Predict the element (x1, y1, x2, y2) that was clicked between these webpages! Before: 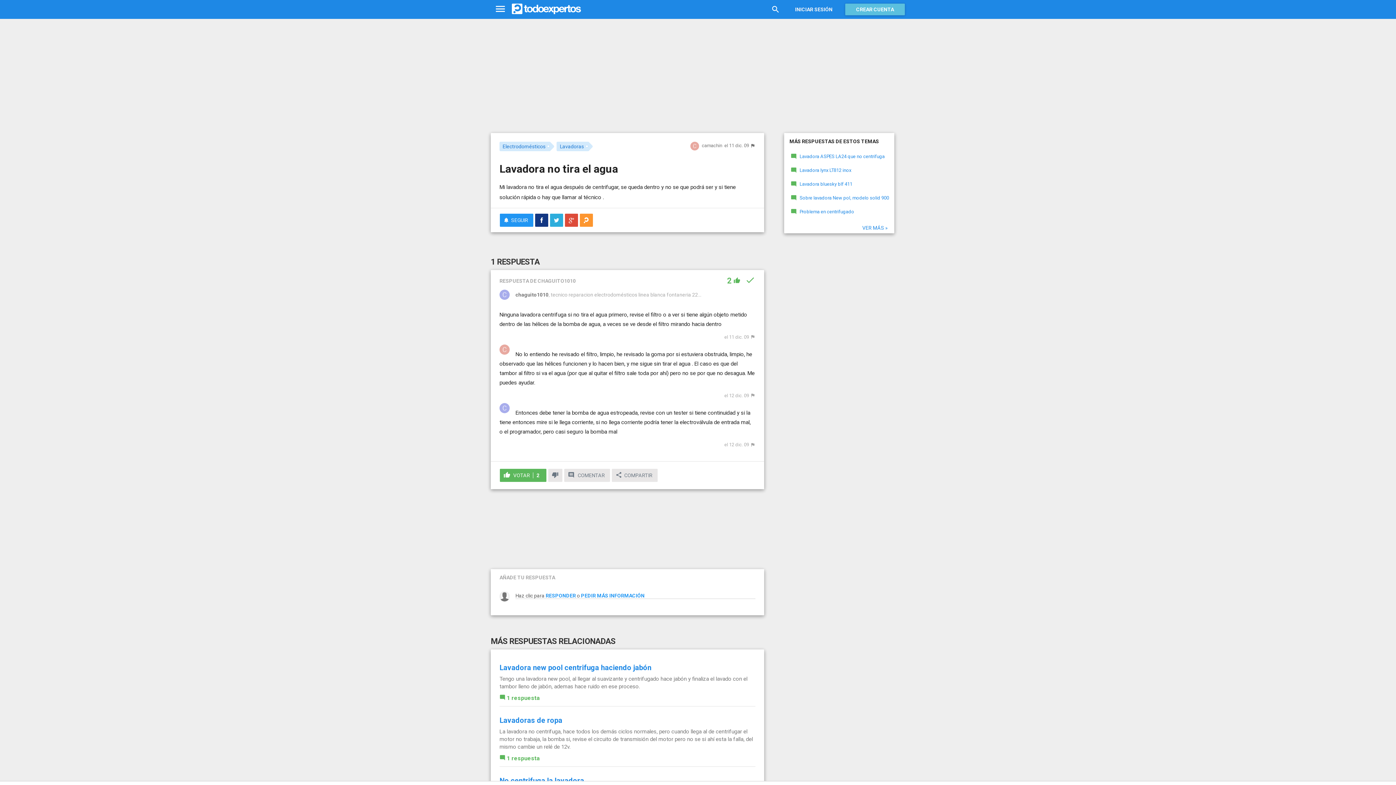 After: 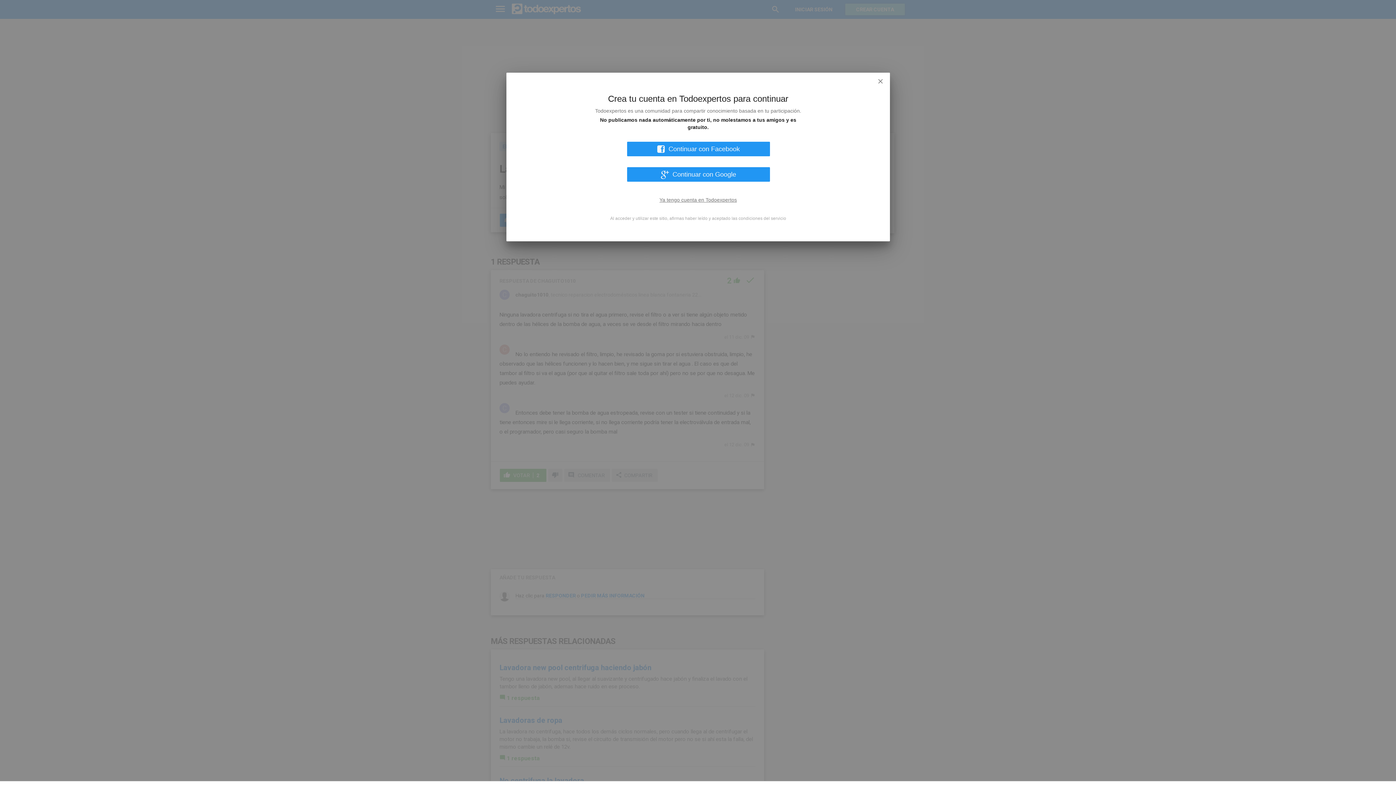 Action: bbox: (500, 468, 546, 482) label:  VOTAR 2